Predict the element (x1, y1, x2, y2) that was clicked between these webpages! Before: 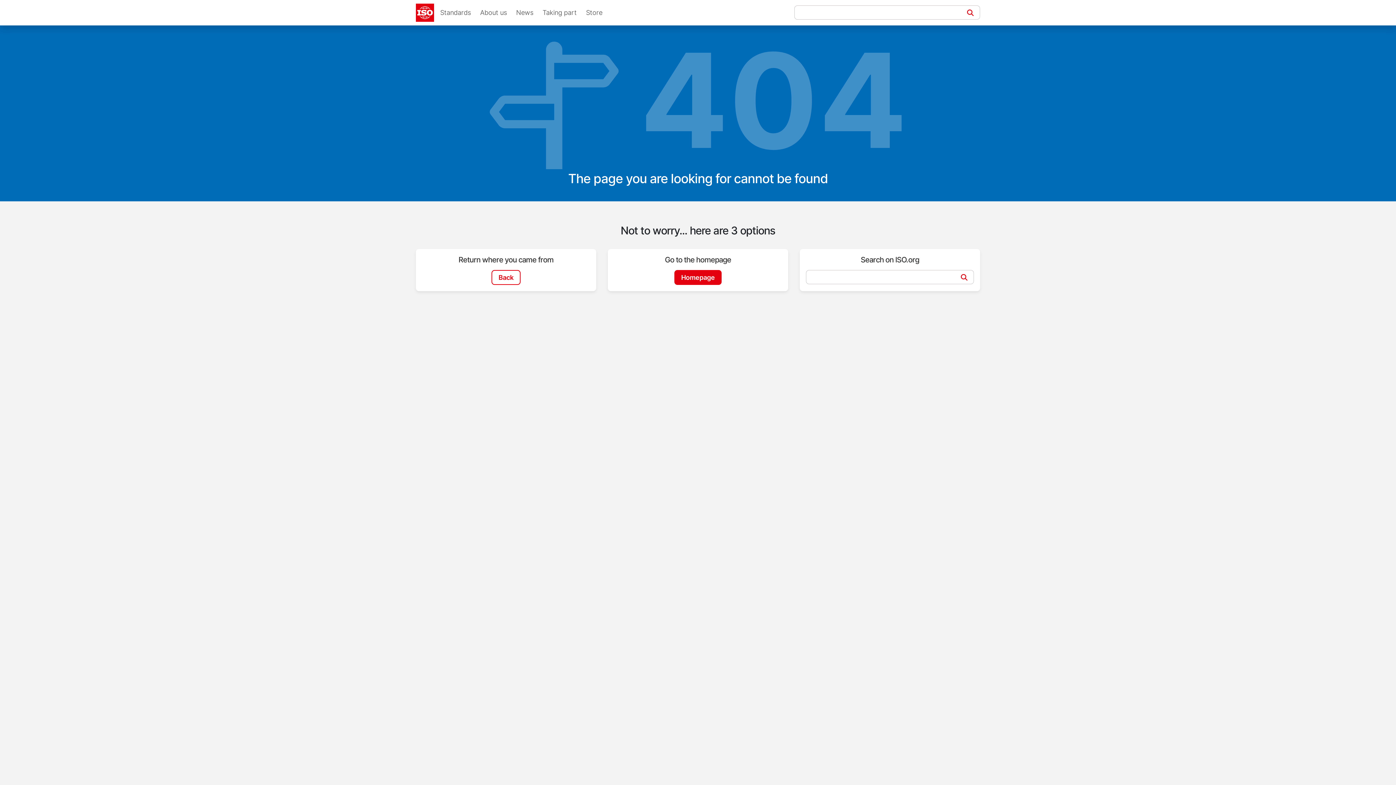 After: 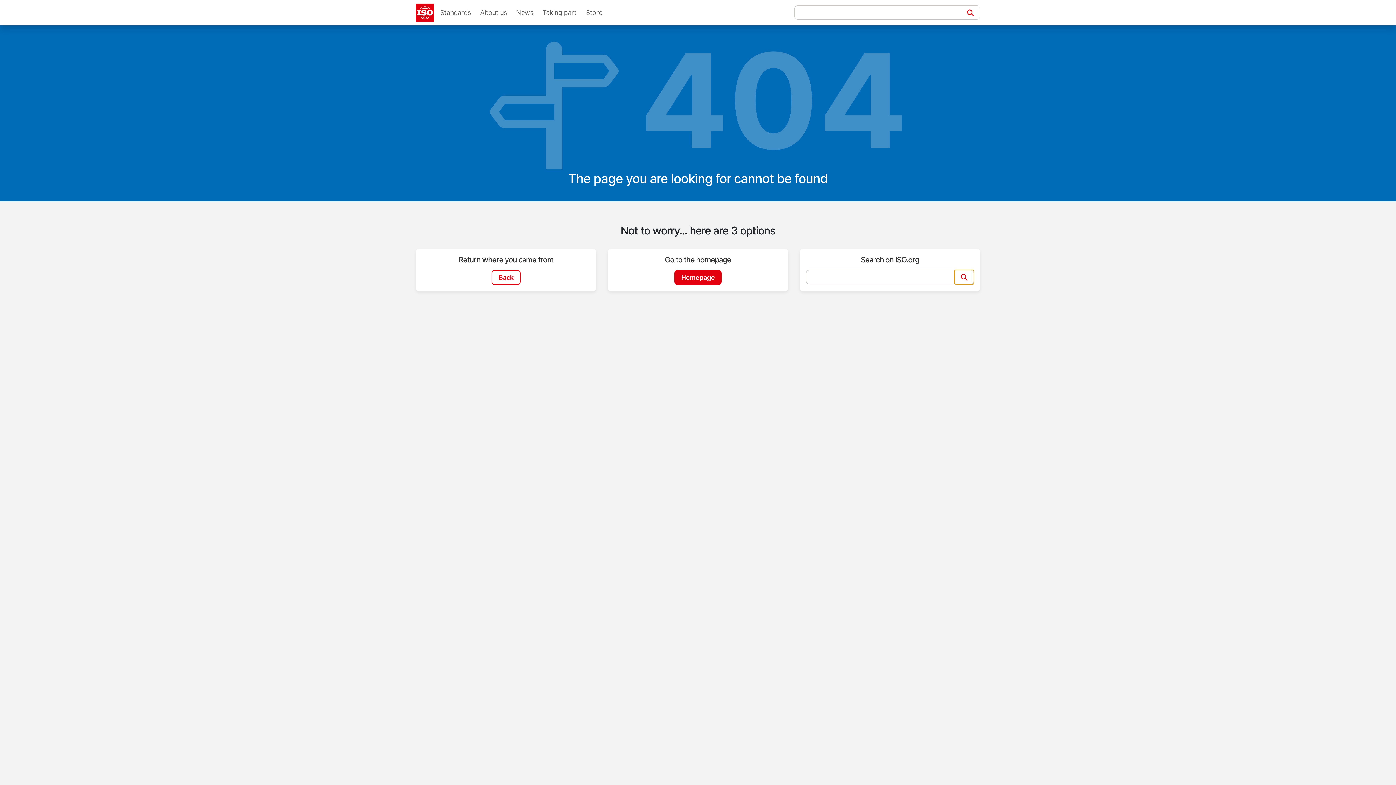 Action: label: Search bbox: (954, 270, 974, 284)